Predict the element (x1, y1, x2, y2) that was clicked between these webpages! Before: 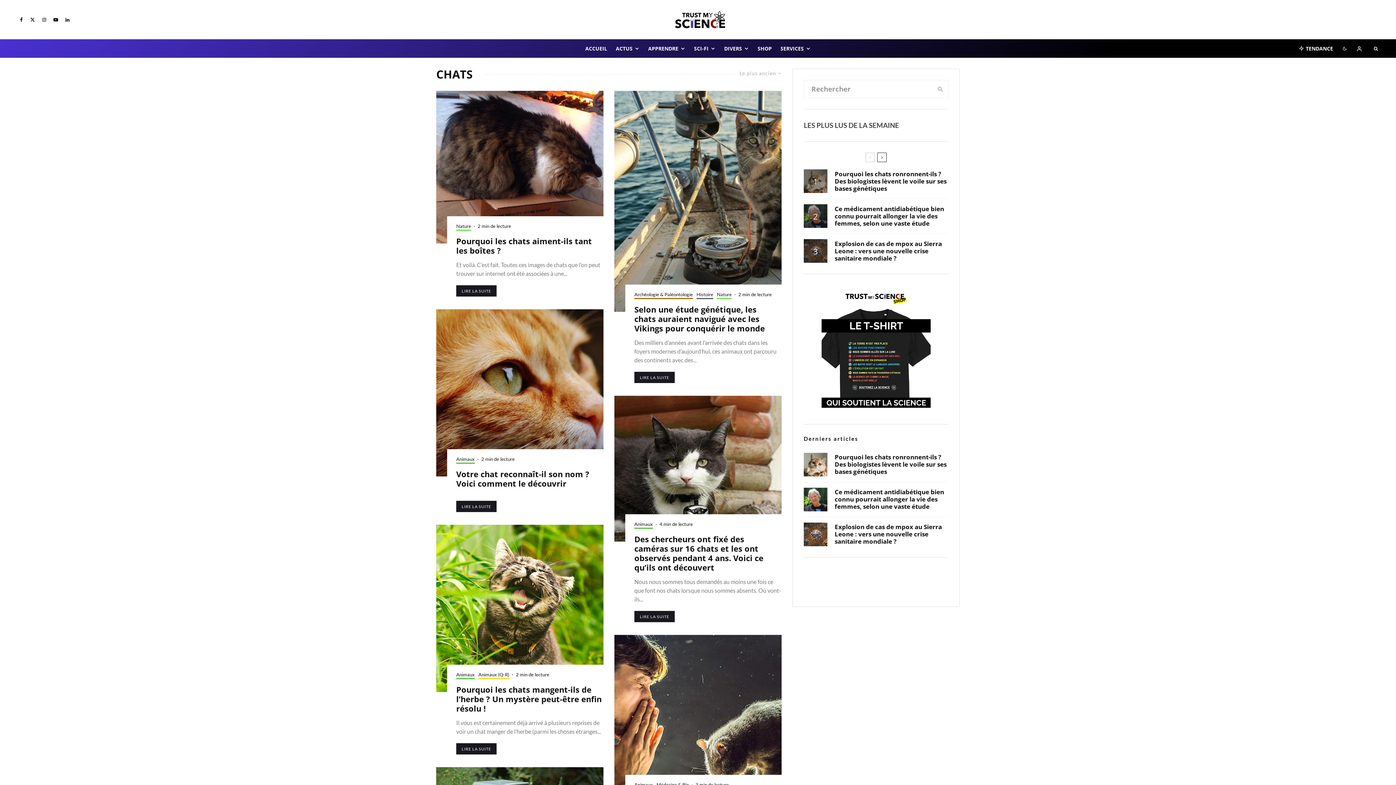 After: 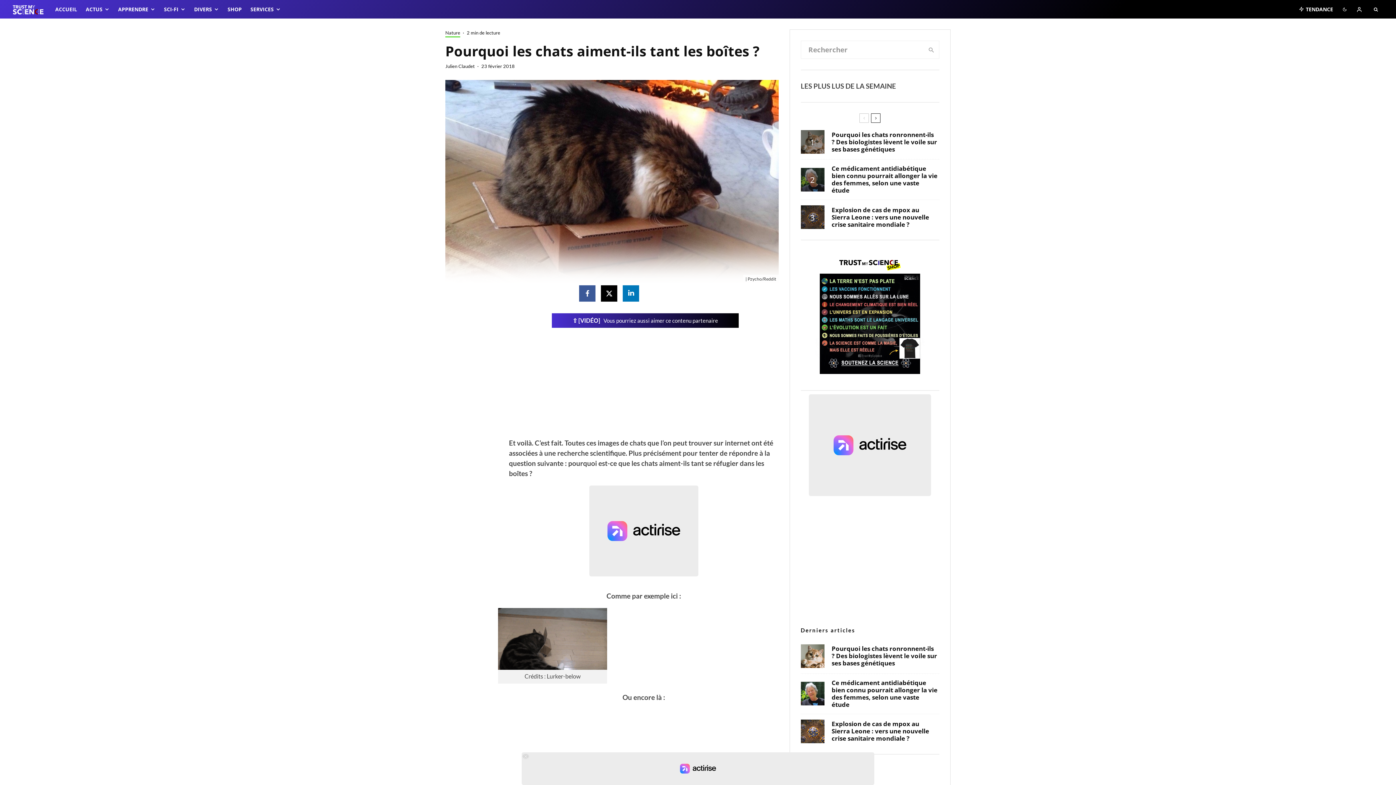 Action: label: LIRE LA SUITE bbox: (456, 285, 496, 296)